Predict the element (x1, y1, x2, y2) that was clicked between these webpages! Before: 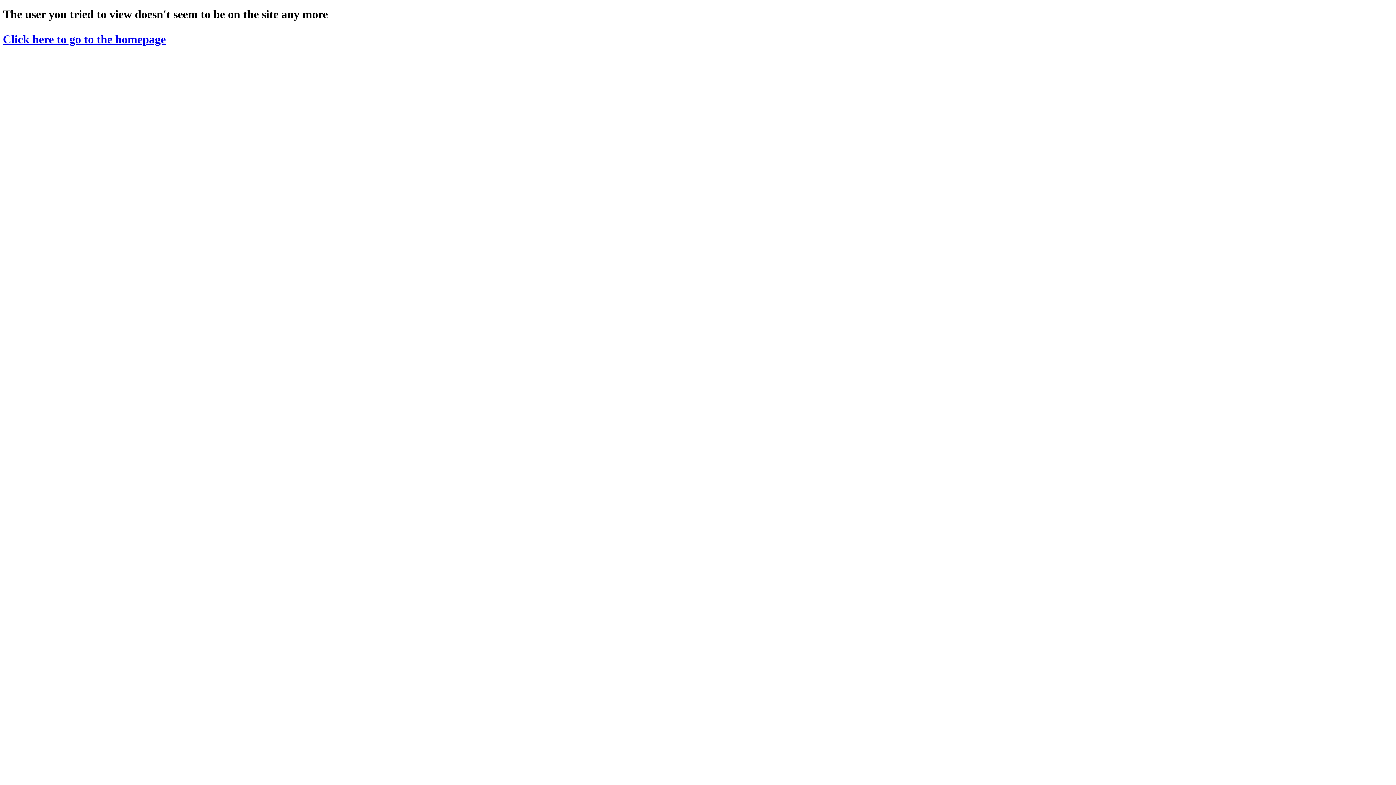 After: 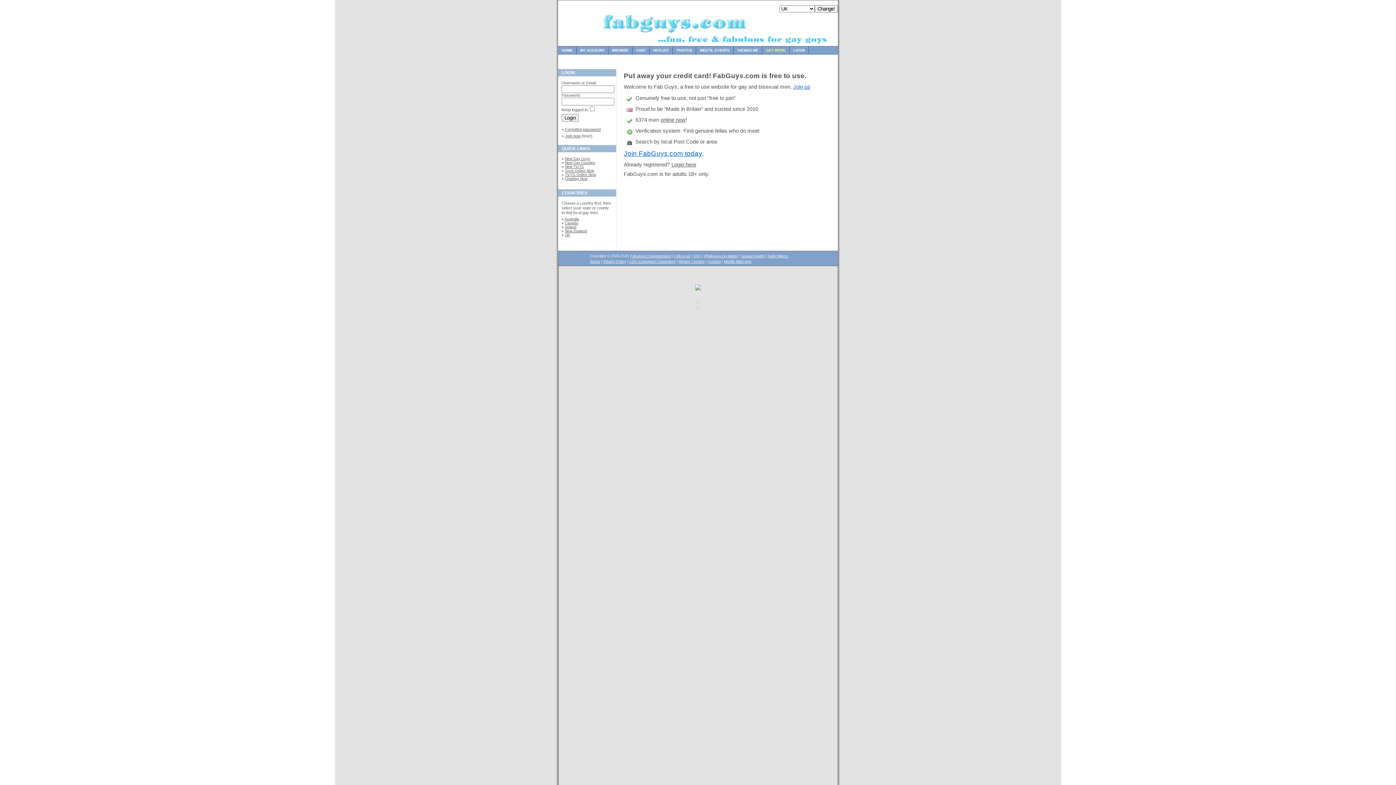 Action: bbox: (2, 32, 165, 45) label: Click here to go to the homepage